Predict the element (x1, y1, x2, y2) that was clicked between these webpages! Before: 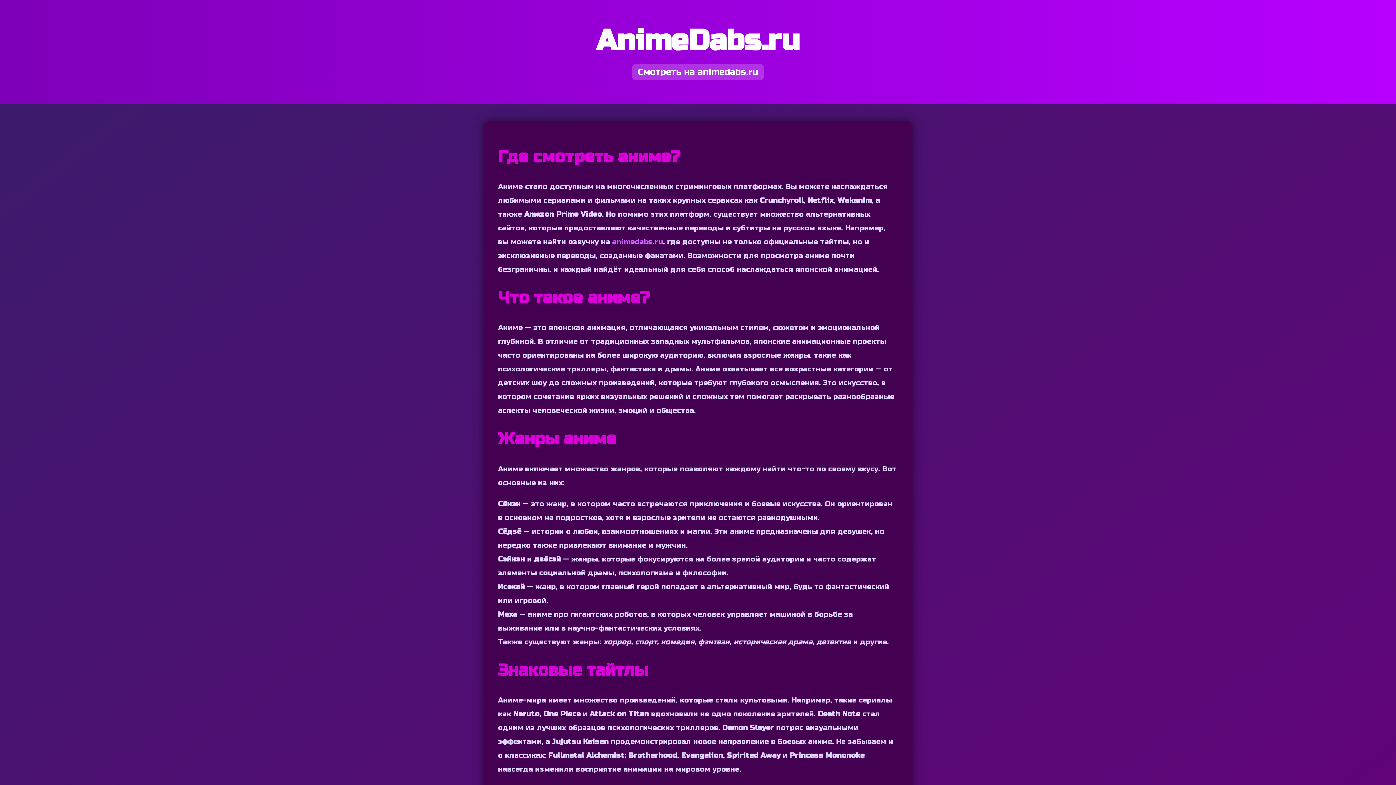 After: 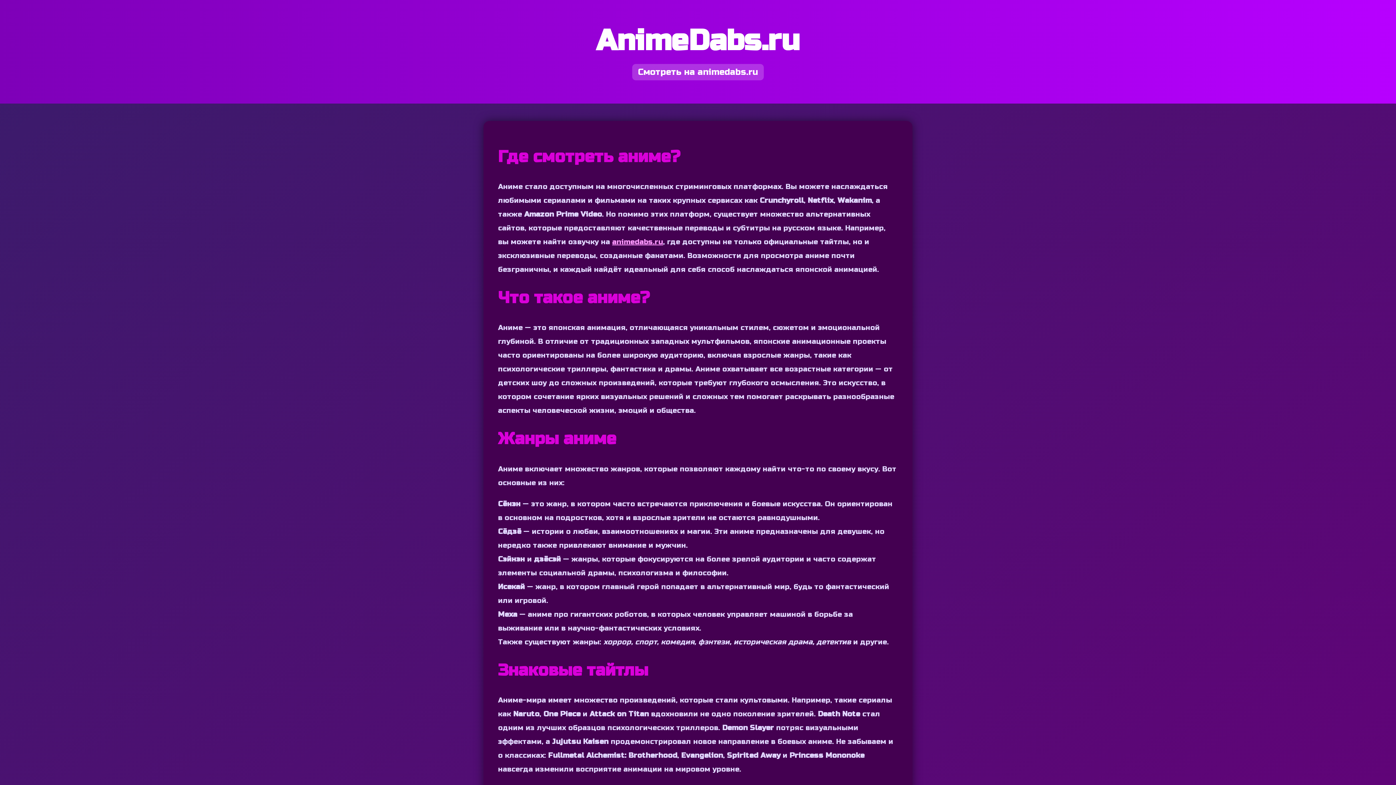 Action: bbox: (612, 237, 663, 246) label: animedabs.ru